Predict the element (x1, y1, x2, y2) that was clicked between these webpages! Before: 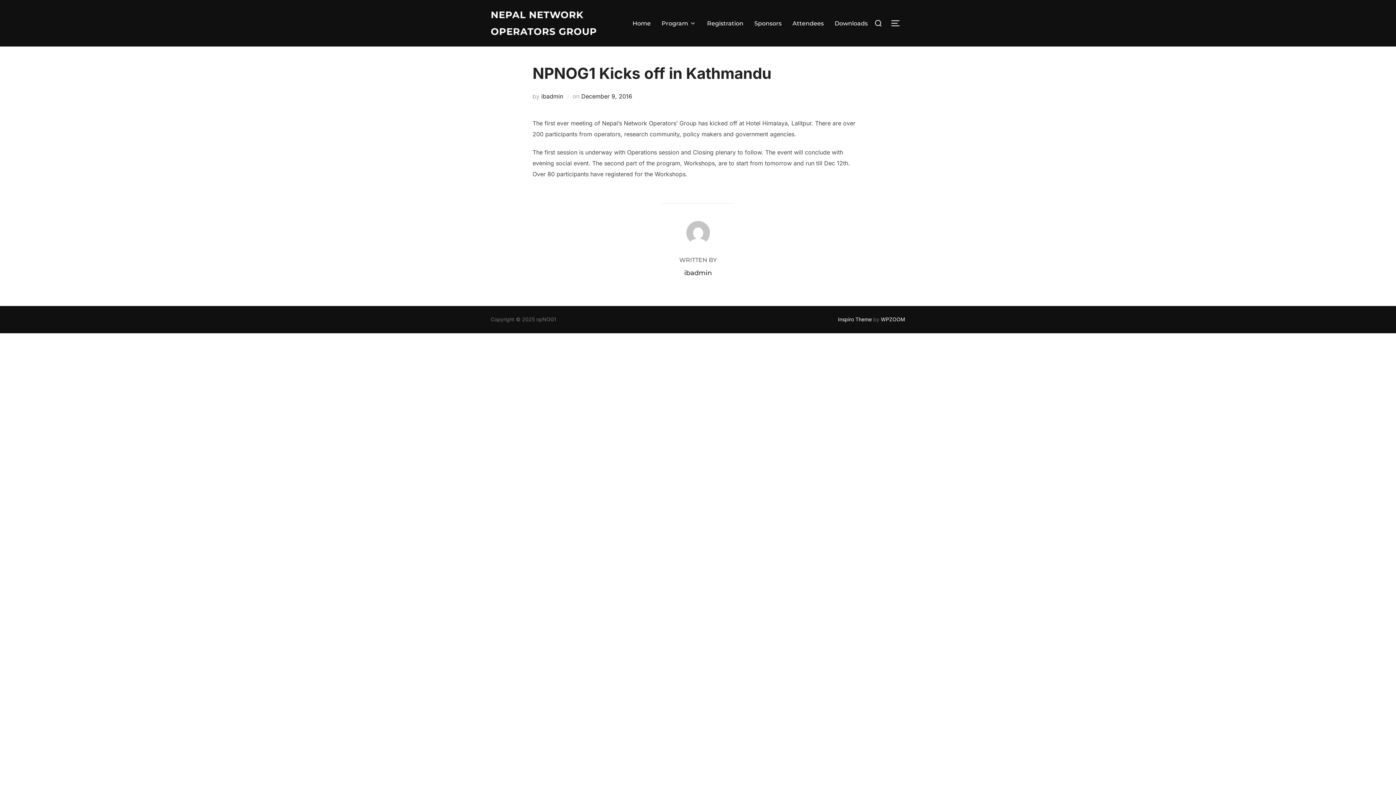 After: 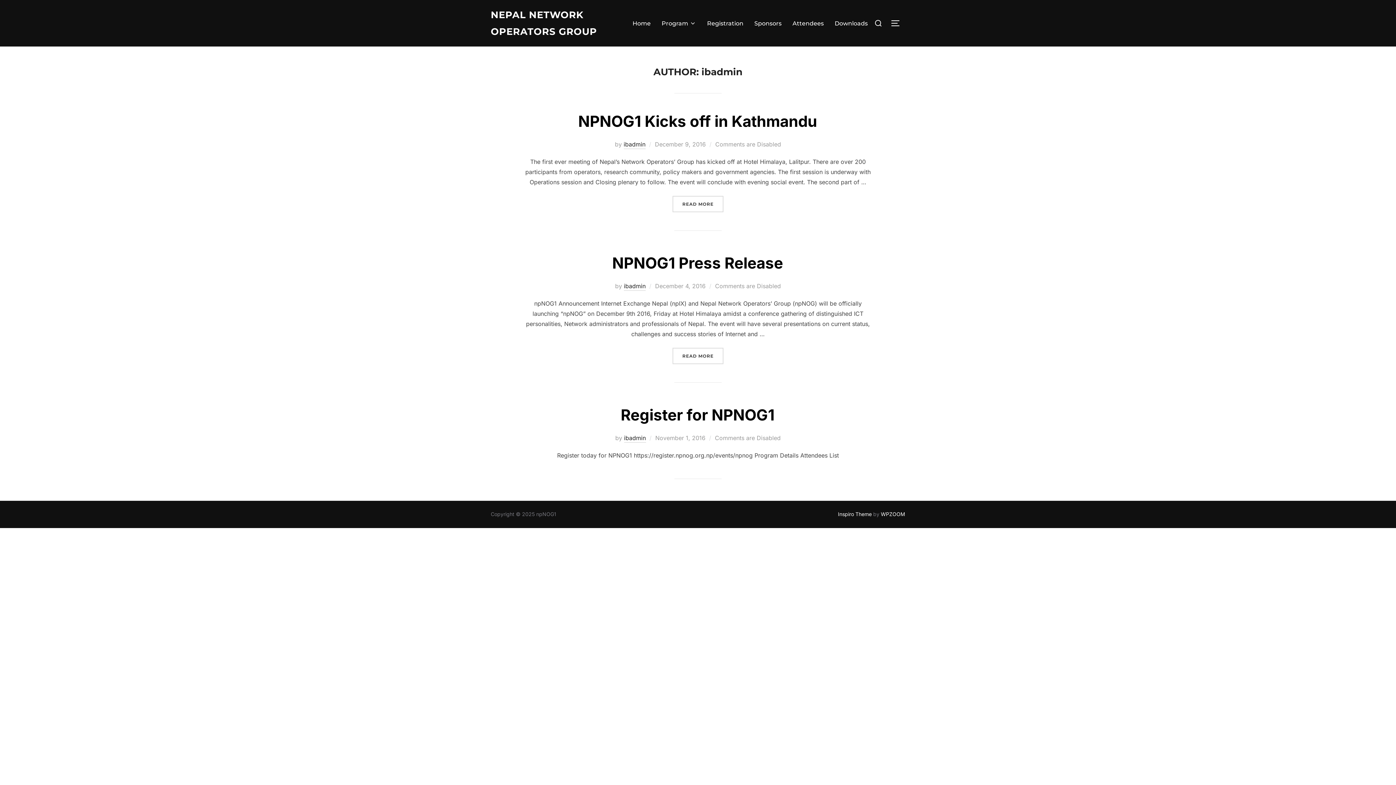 Action: label: ibadmin bbox: (541, 92, 563, 100)